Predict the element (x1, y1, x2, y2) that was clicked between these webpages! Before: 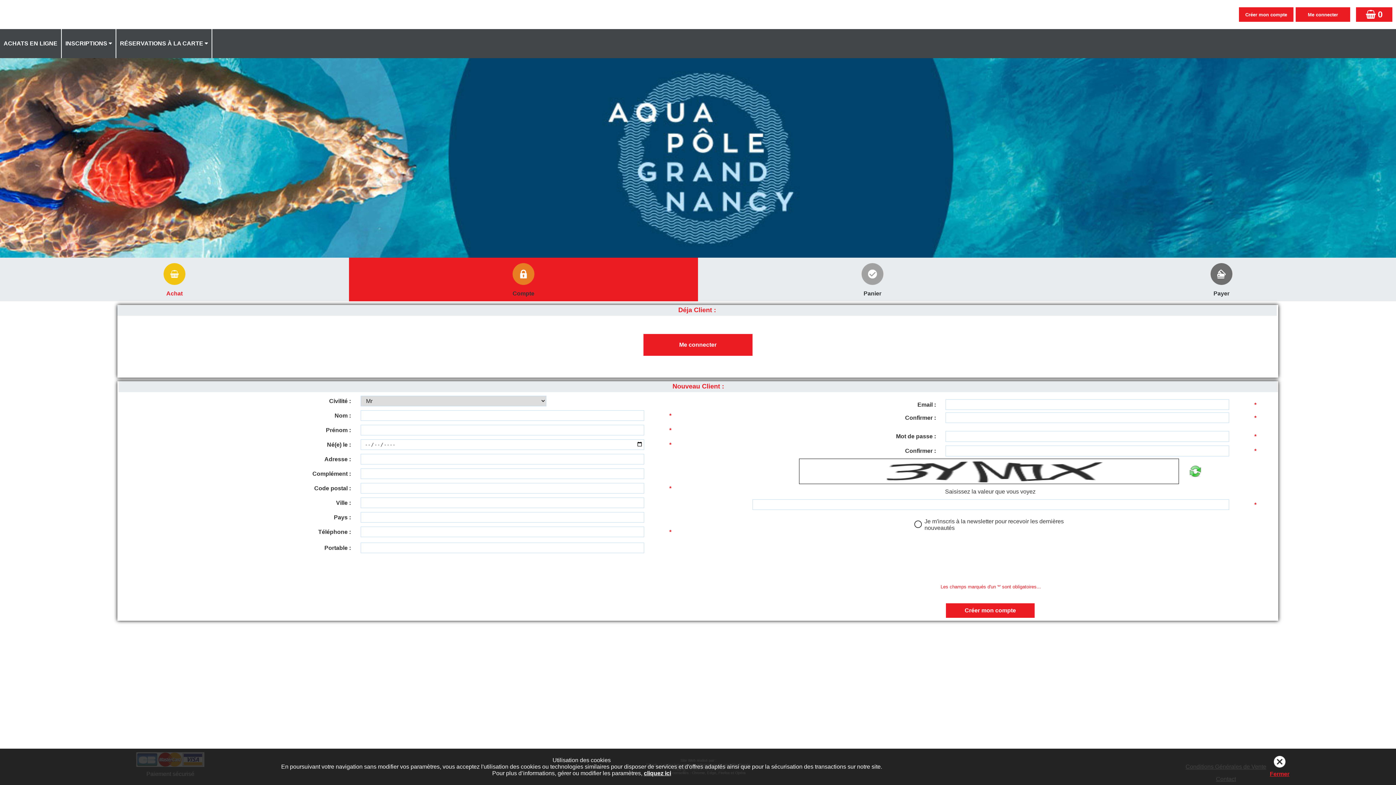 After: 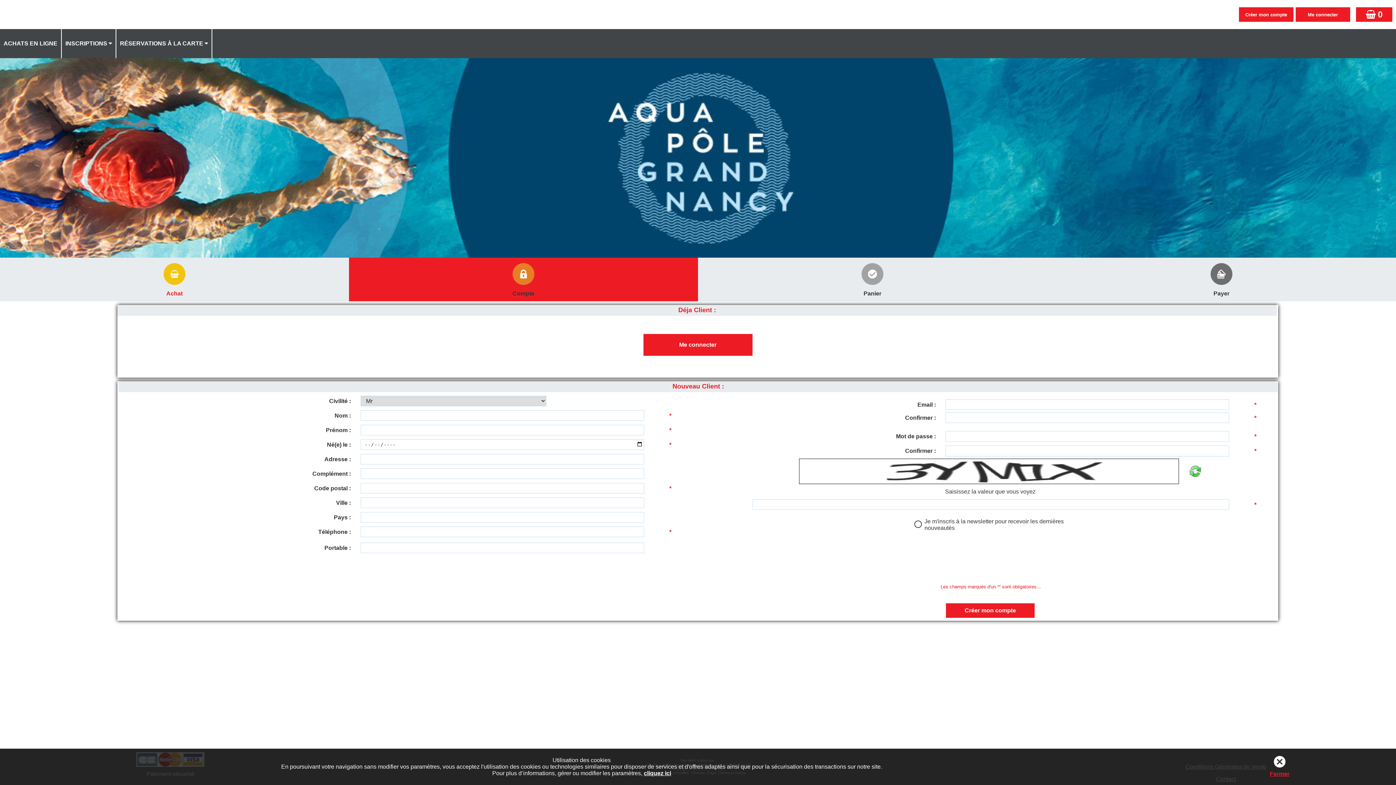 Action: bbox: (0, 11, 378, 17)